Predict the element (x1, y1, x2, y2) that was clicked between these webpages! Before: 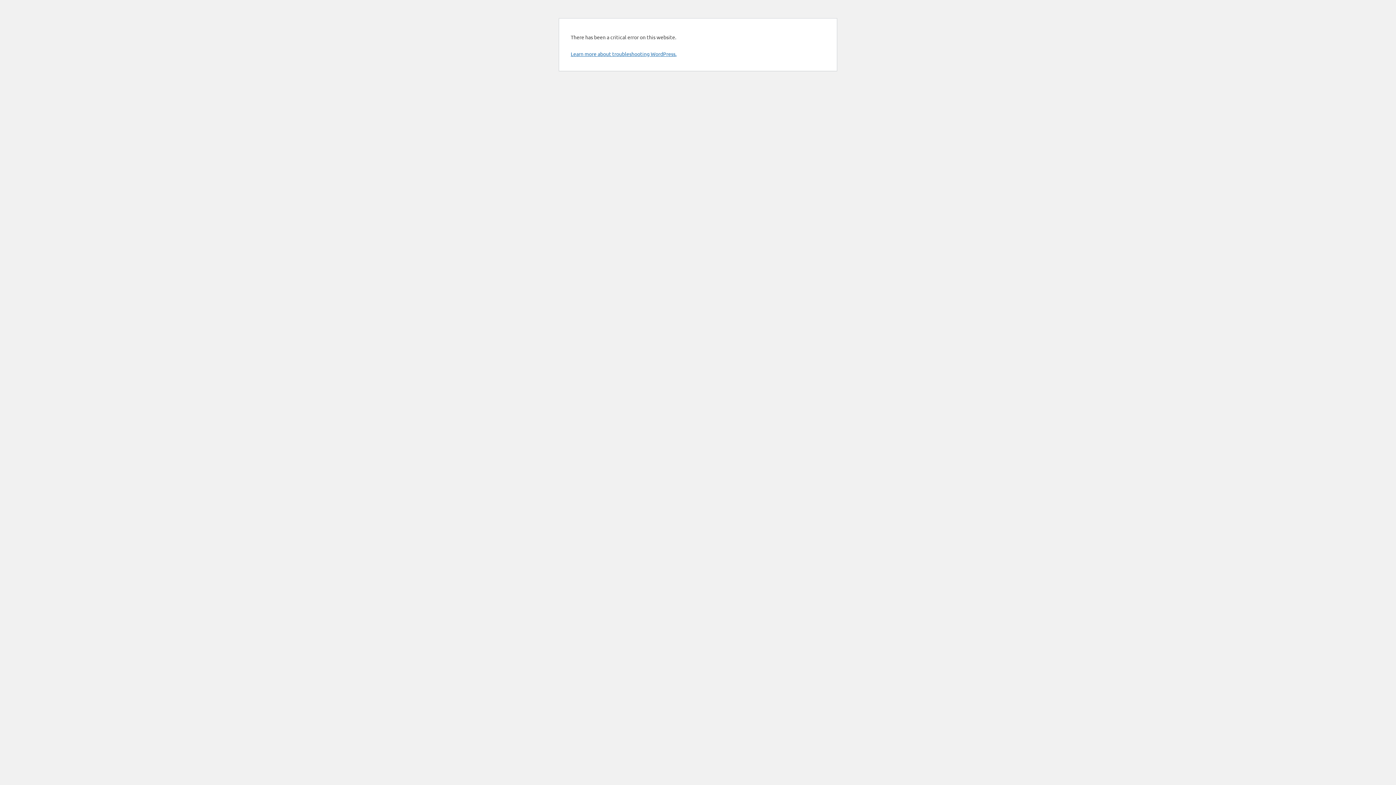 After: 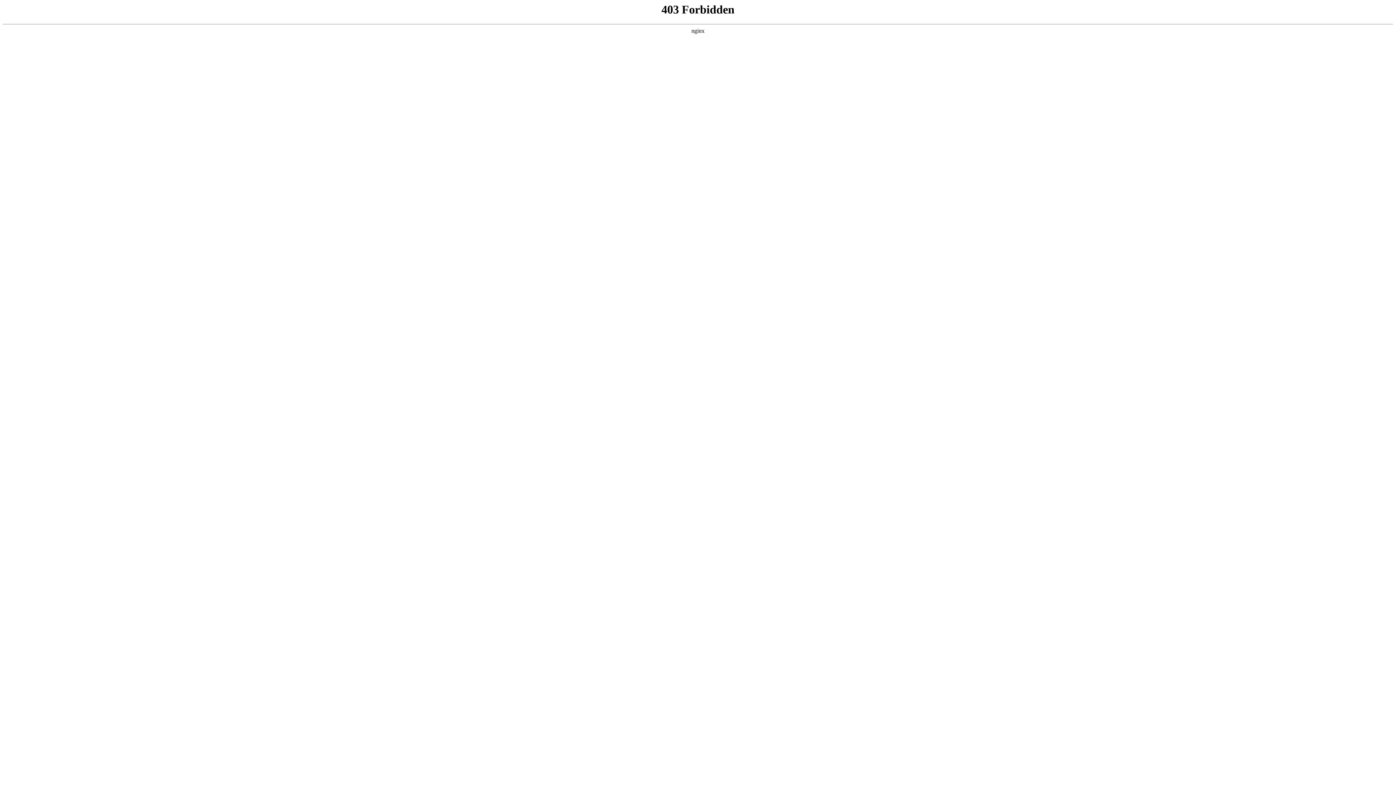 Action: label: Learn more about troubleshooting WordPress. bbox: (570, 50, 676, 57)